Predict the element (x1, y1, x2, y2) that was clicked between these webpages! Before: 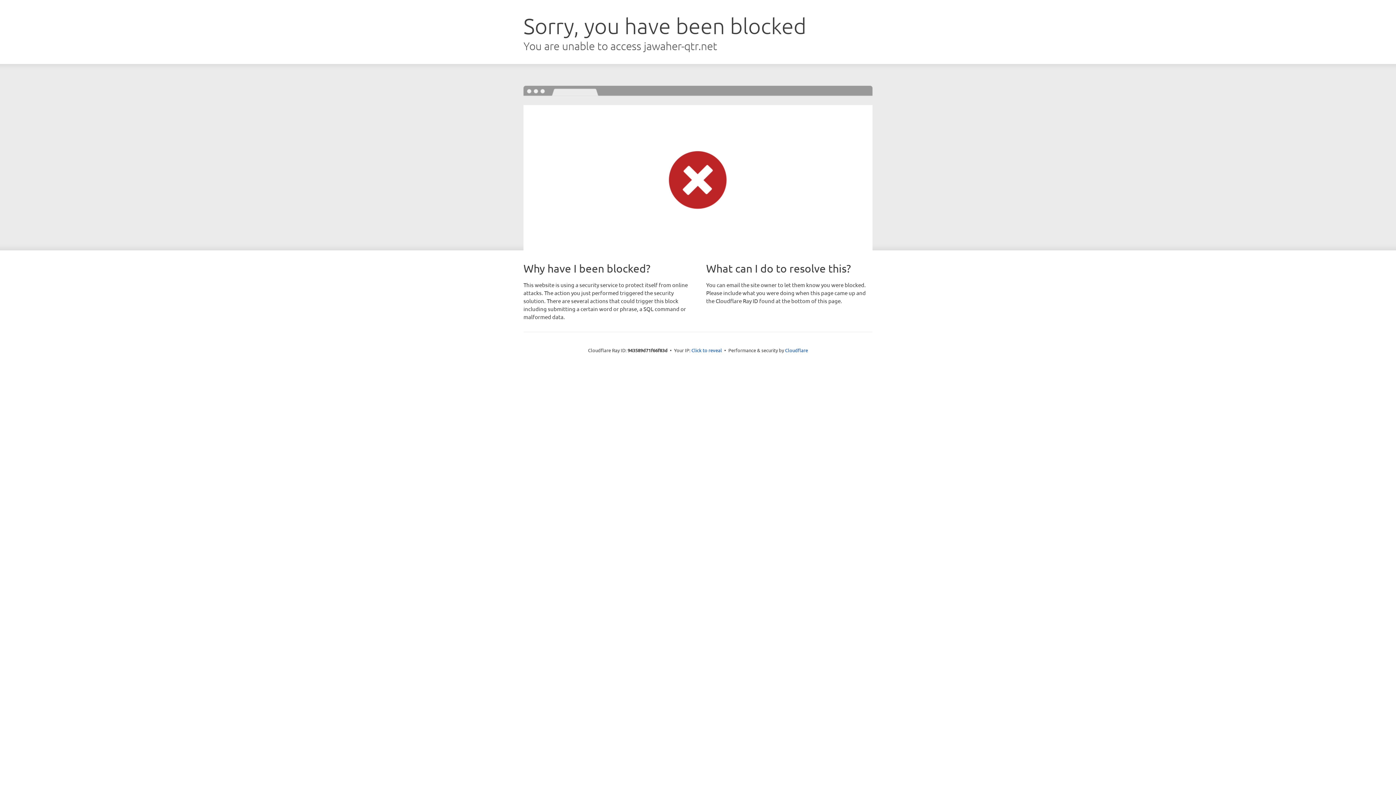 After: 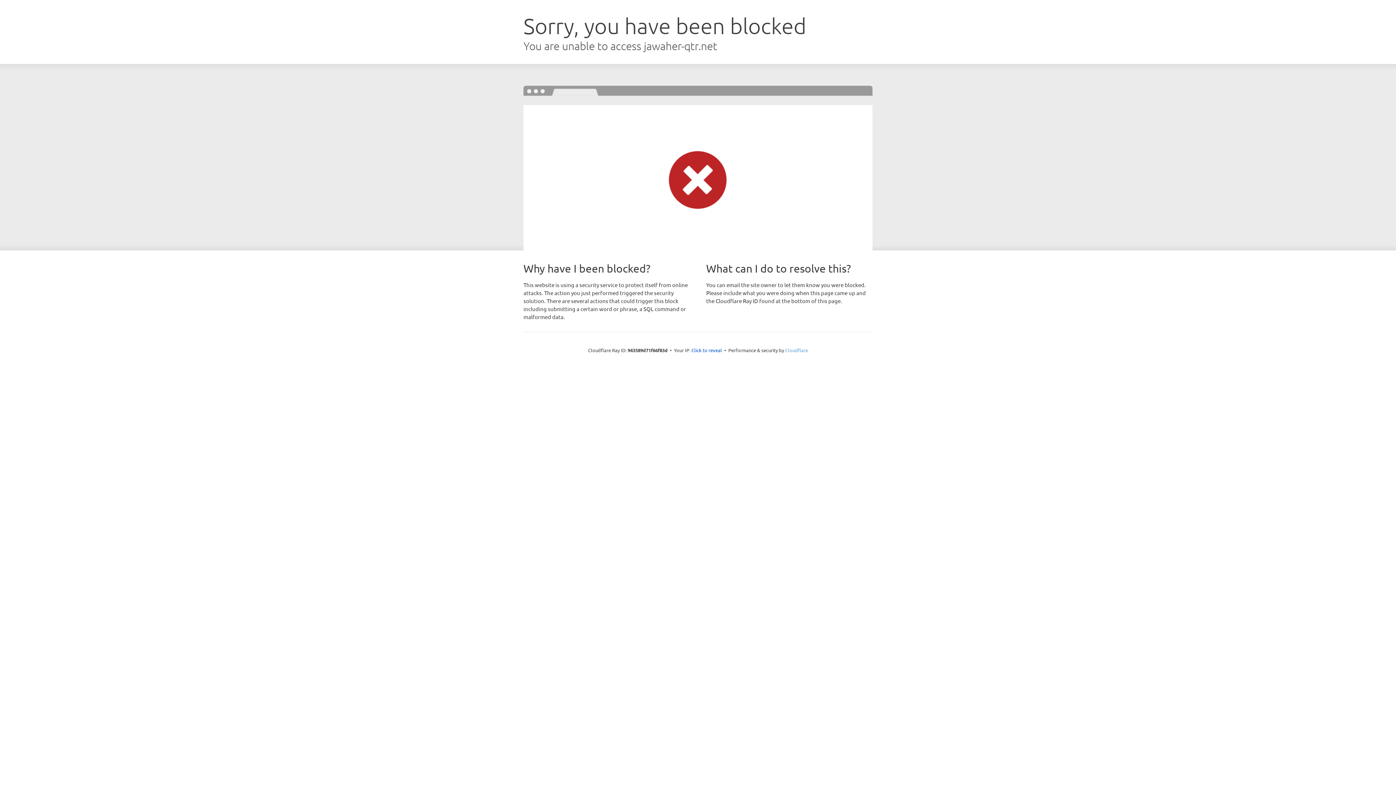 Action: bbox: (785, 347, 808, 353) label: Cloudflare